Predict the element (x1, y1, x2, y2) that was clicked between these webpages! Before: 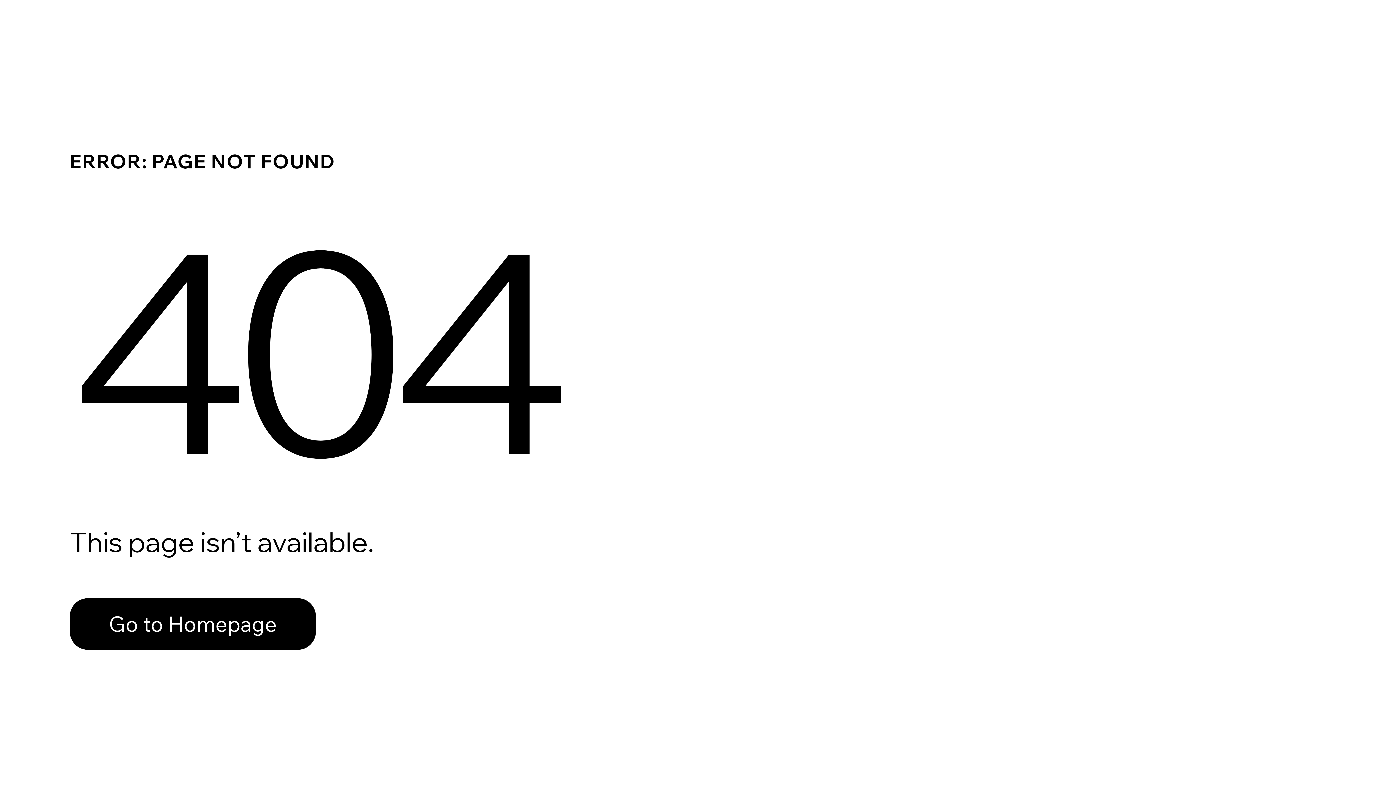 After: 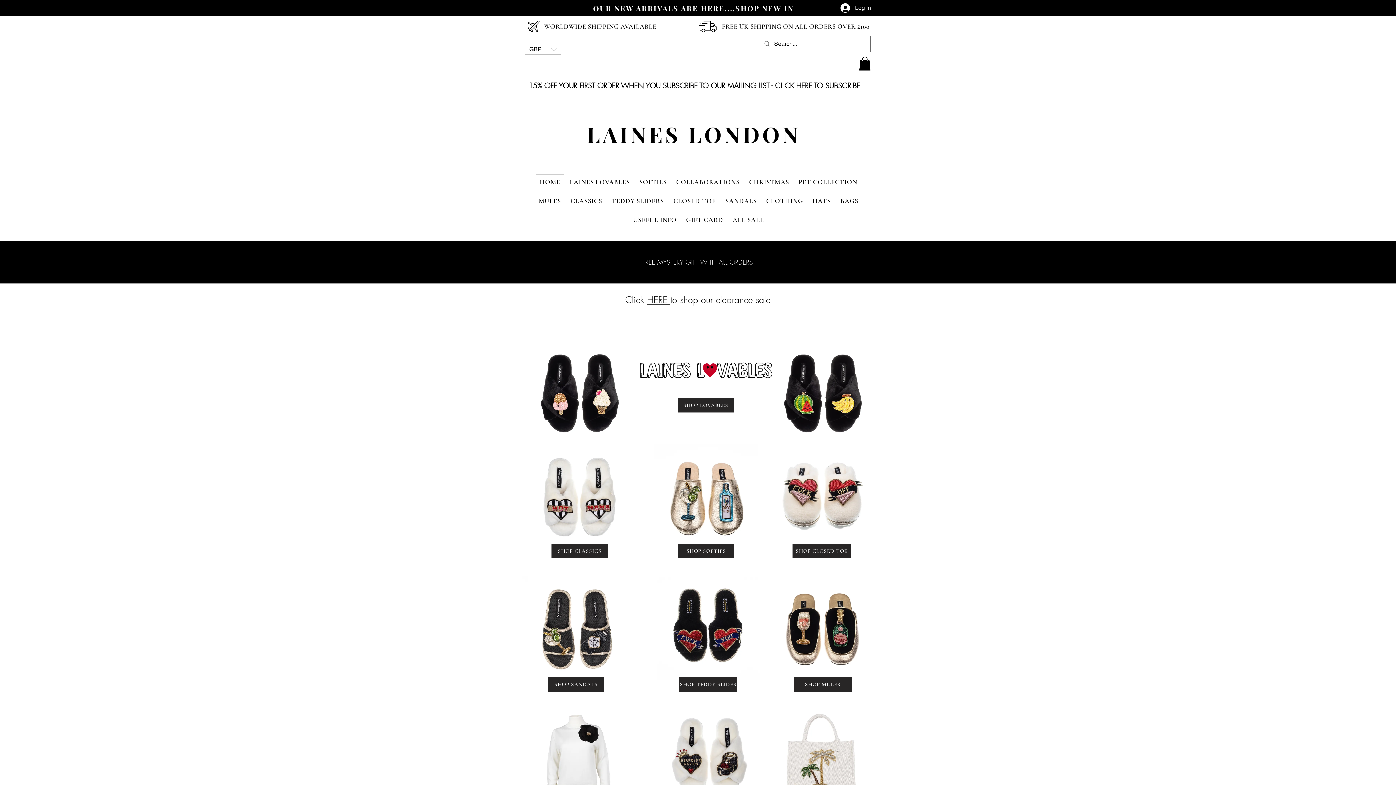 Action: bbox: (69, 582, 768, 659) label: Go to Homepage